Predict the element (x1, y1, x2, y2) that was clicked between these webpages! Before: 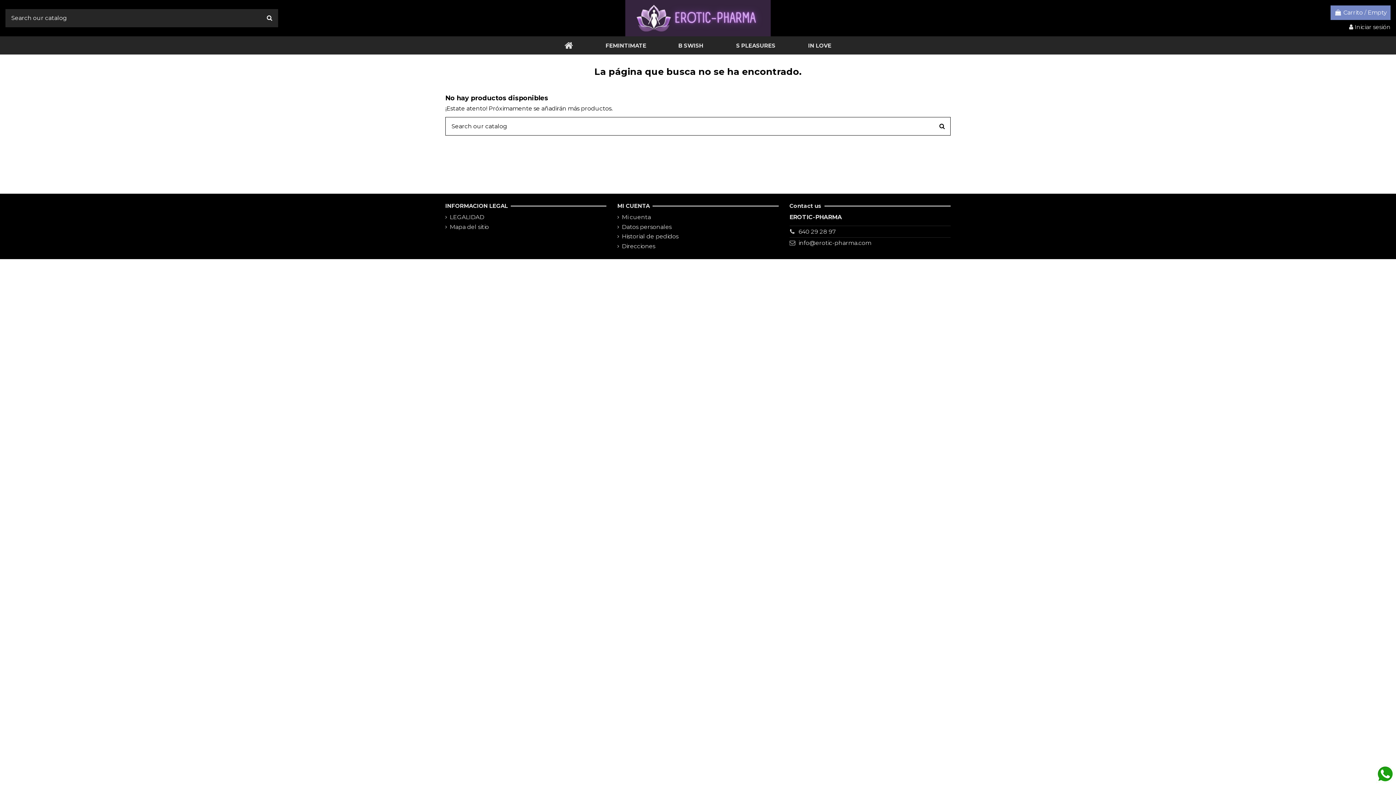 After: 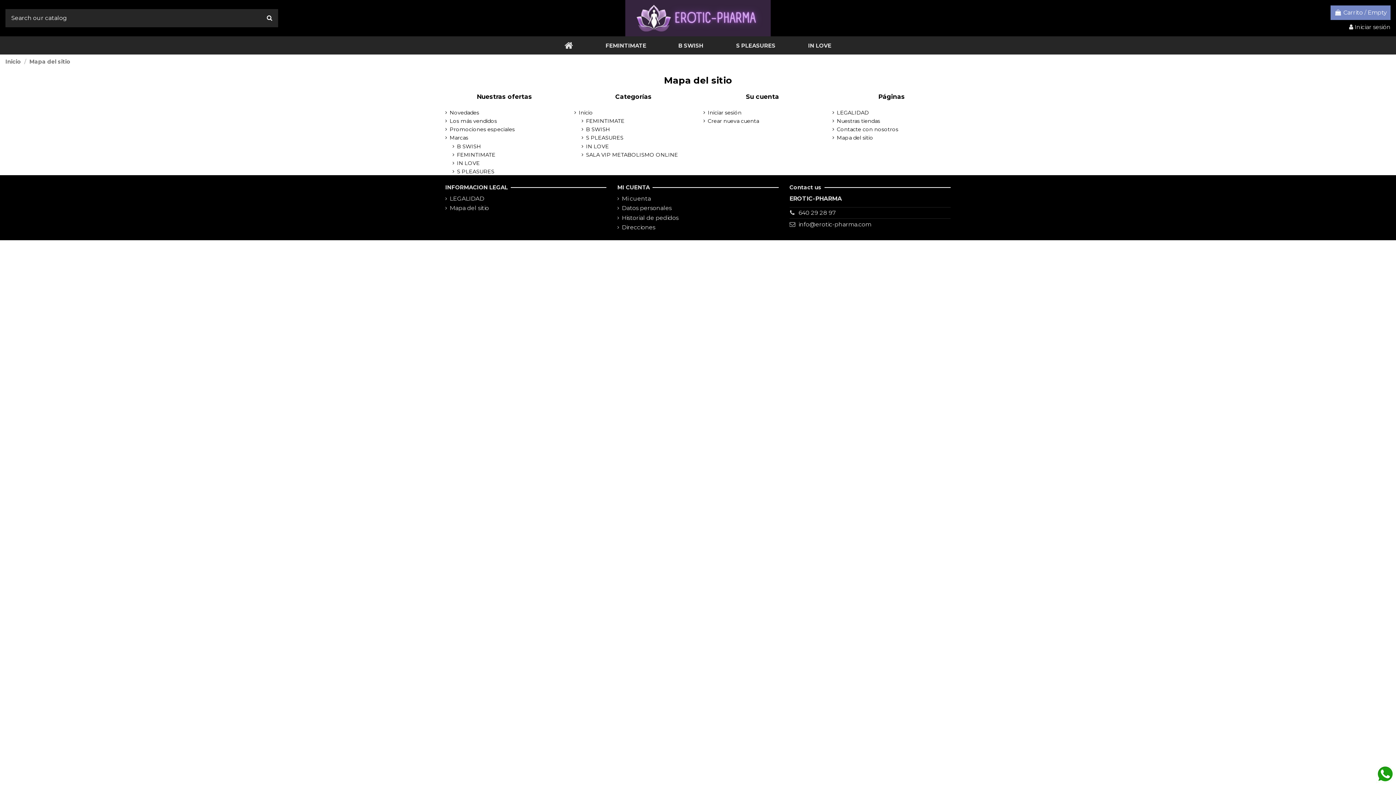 Action: label: Mapa del sitio bbox: (445, 223, 489, 230)